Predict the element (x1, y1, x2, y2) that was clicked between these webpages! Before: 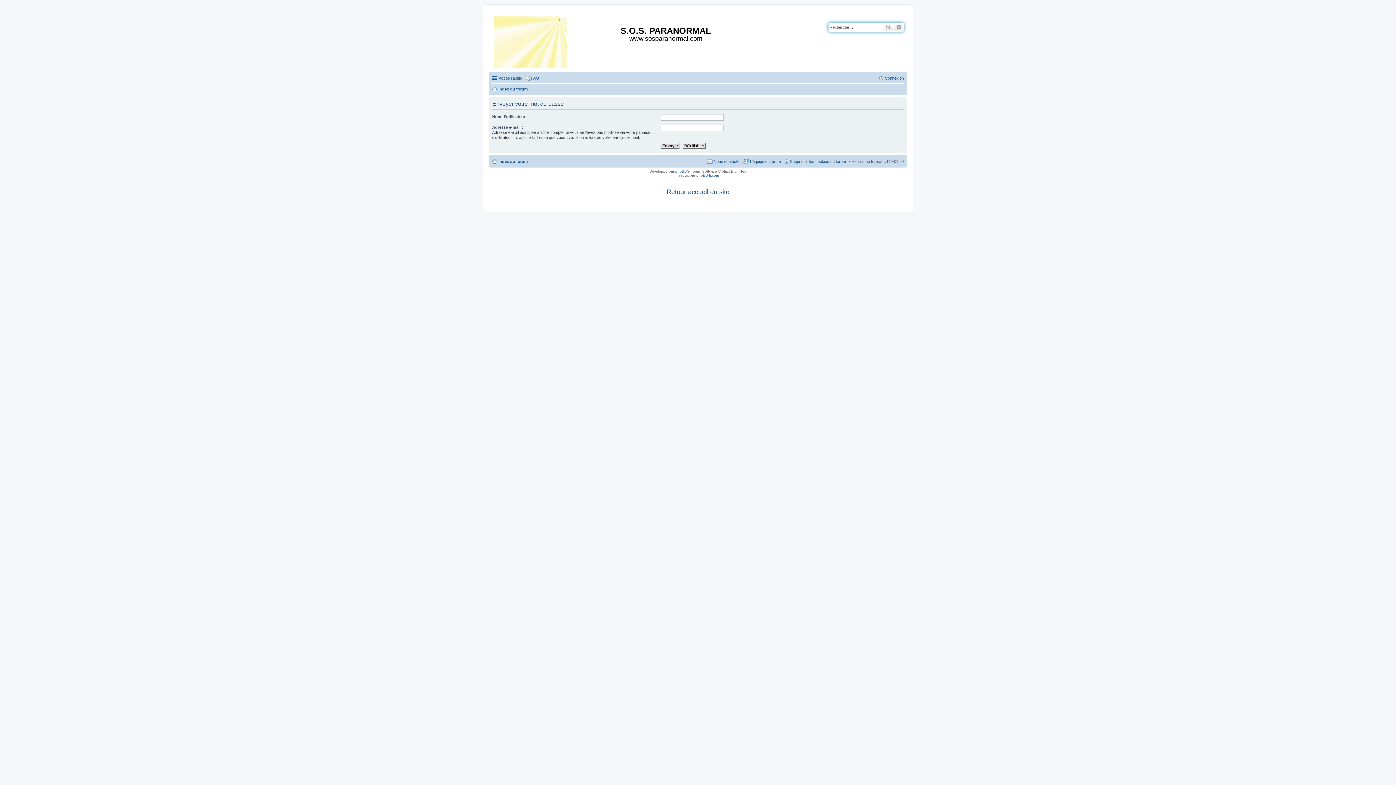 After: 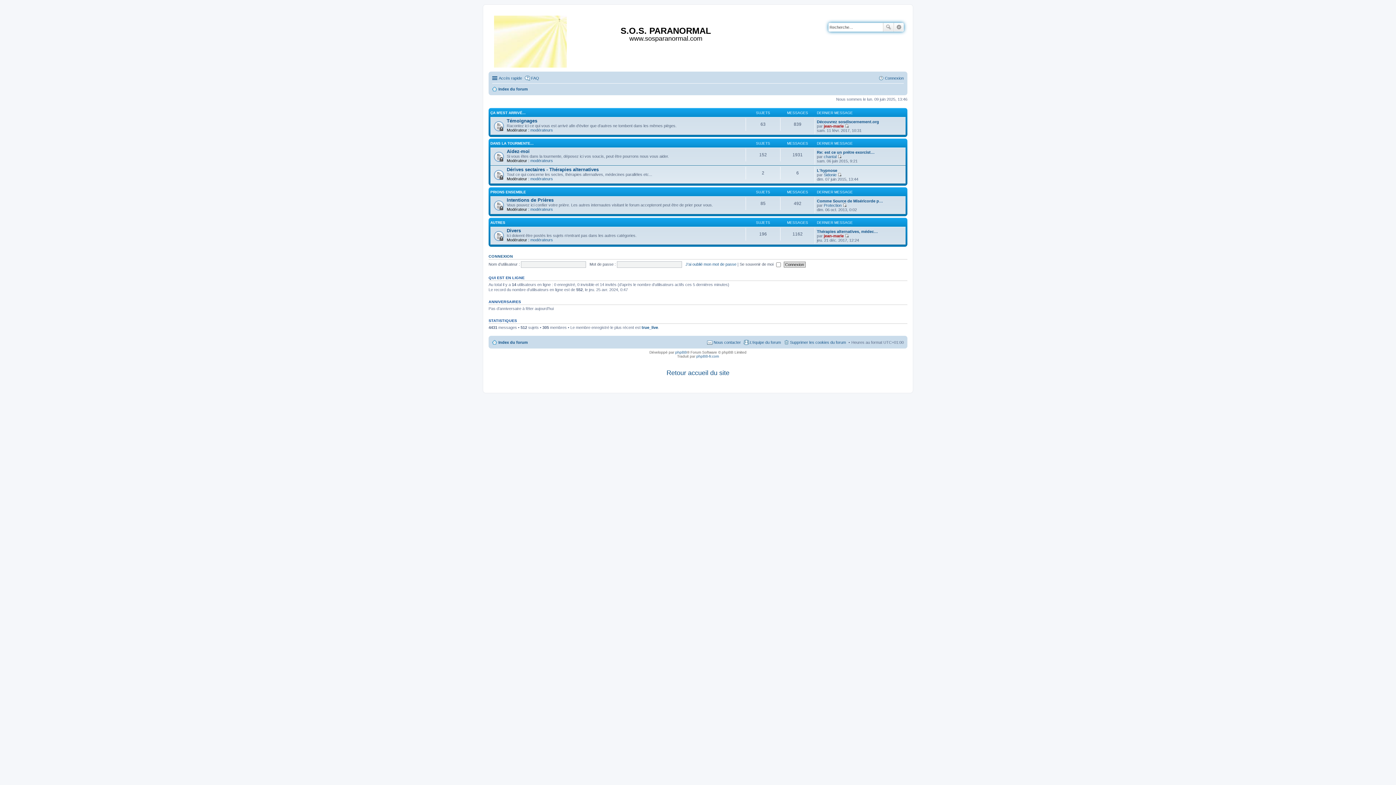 Action: bbox: (492, 84, 528, 93) label: Index du forum